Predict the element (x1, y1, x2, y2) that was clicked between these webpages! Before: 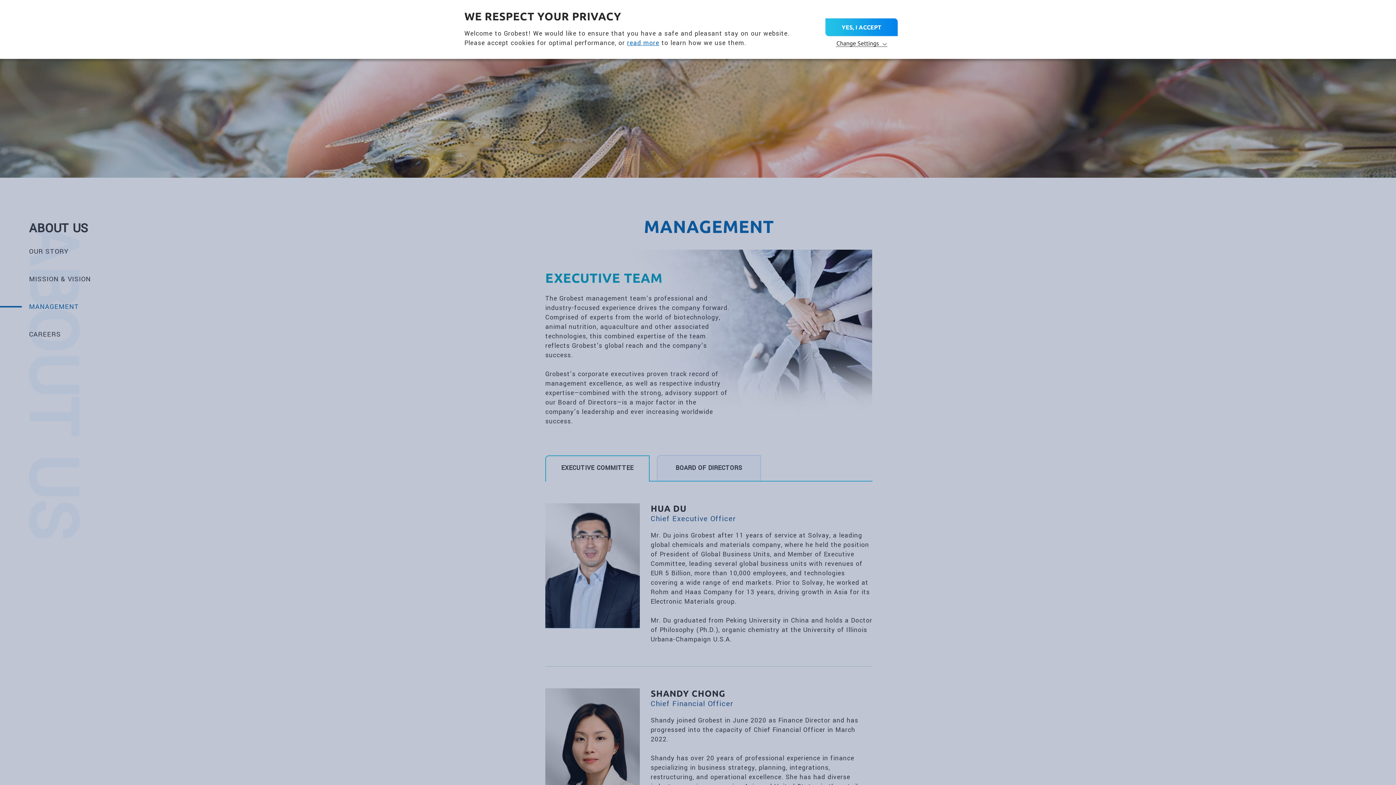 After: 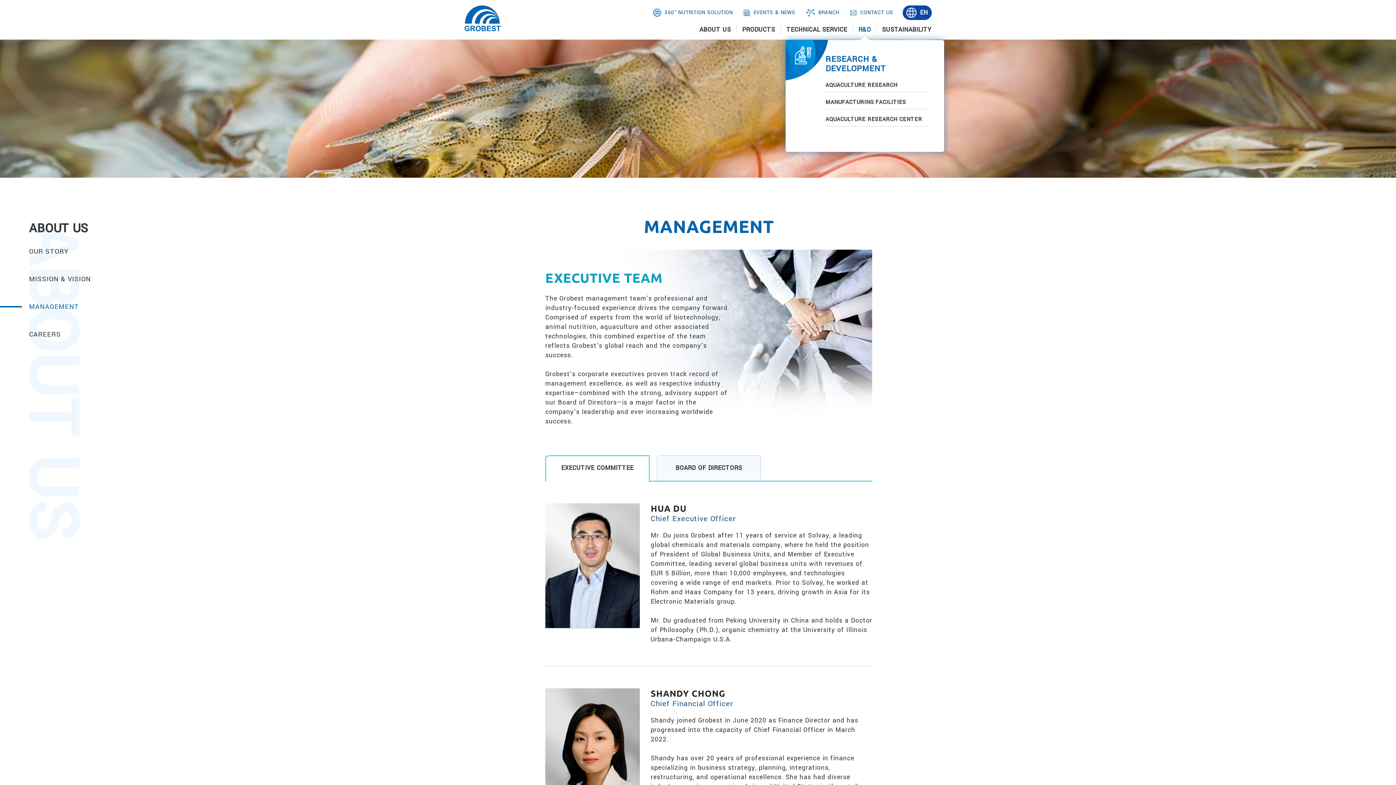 Action: bbox: (825, 18, 898, 36) label: YES, I ACCEPT